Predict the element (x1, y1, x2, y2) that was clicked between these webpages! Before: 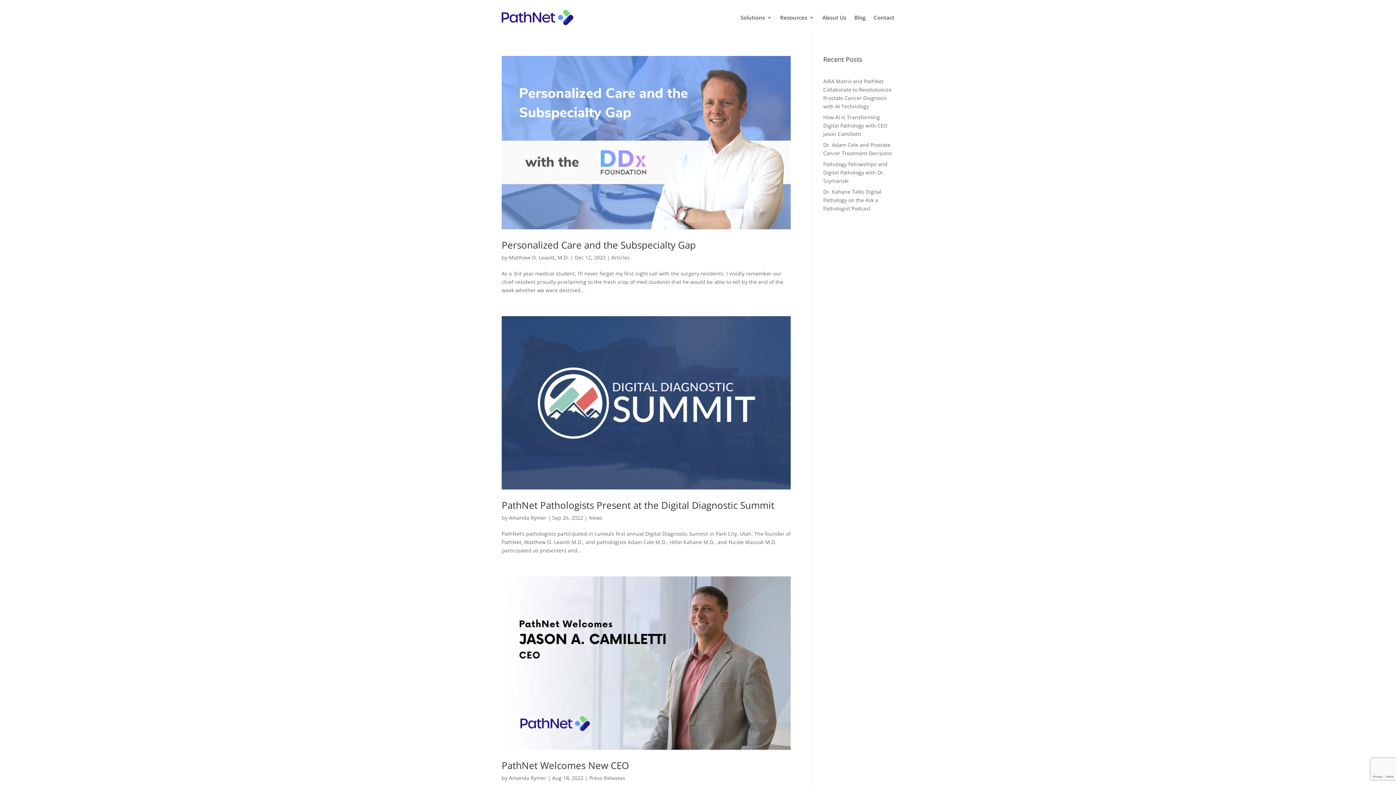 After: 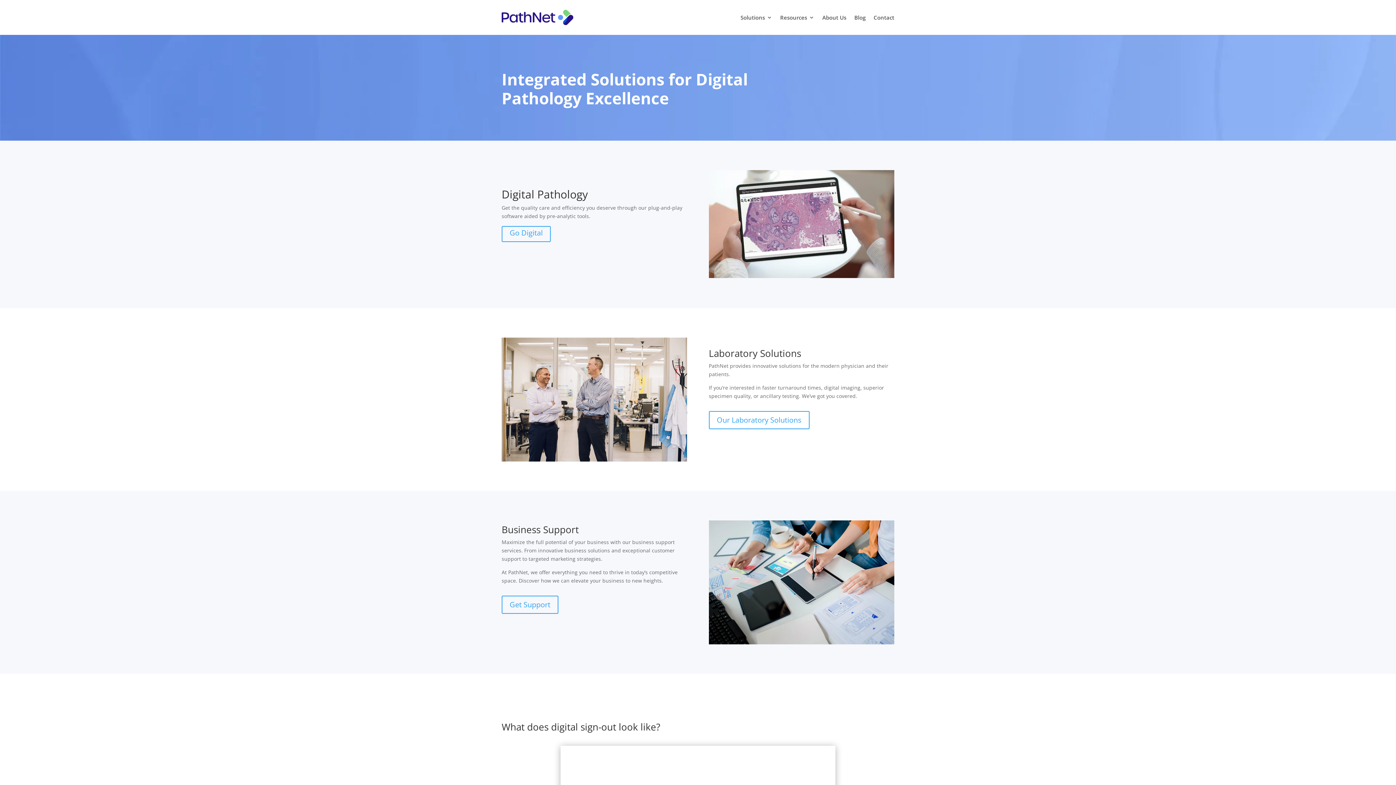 Action: label: Solutions bbox: (740, 3, 772, 31)